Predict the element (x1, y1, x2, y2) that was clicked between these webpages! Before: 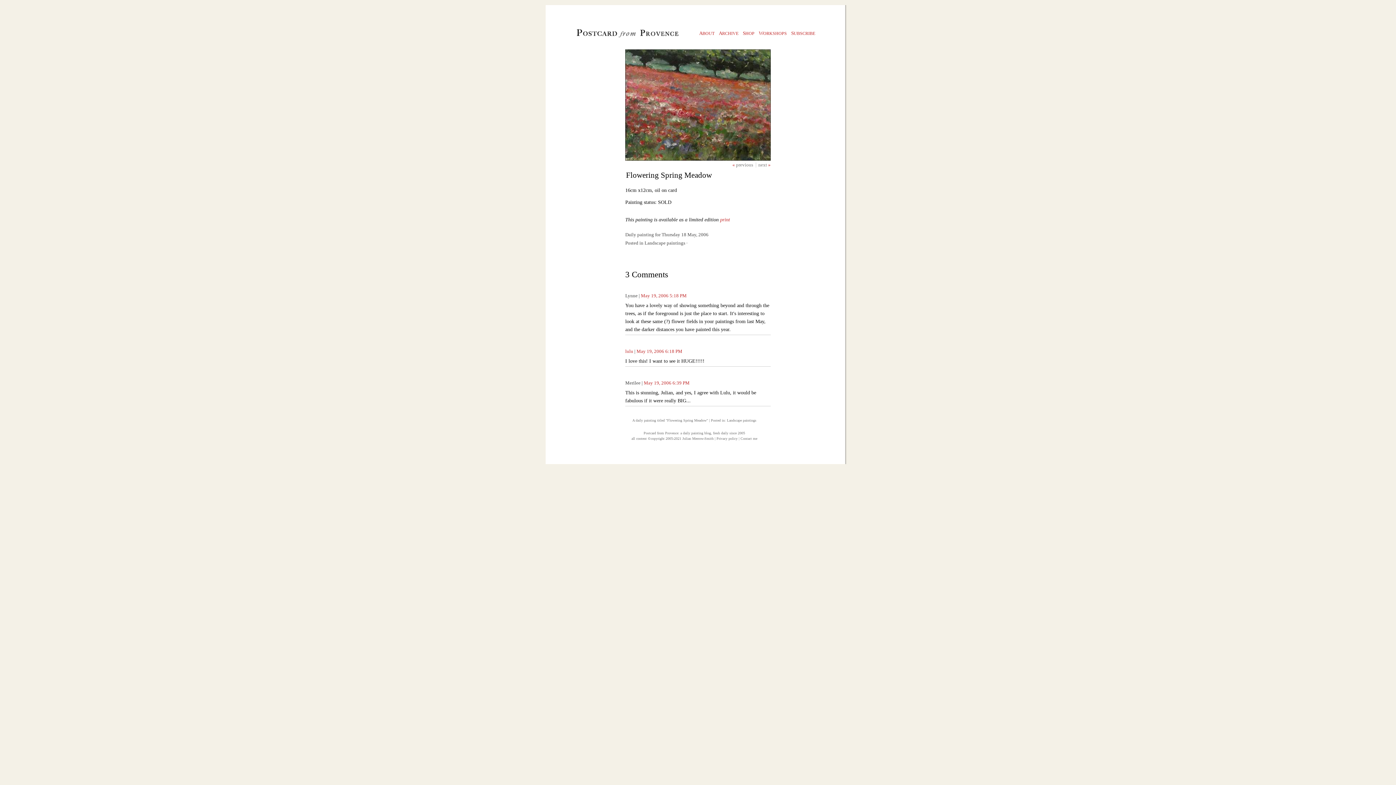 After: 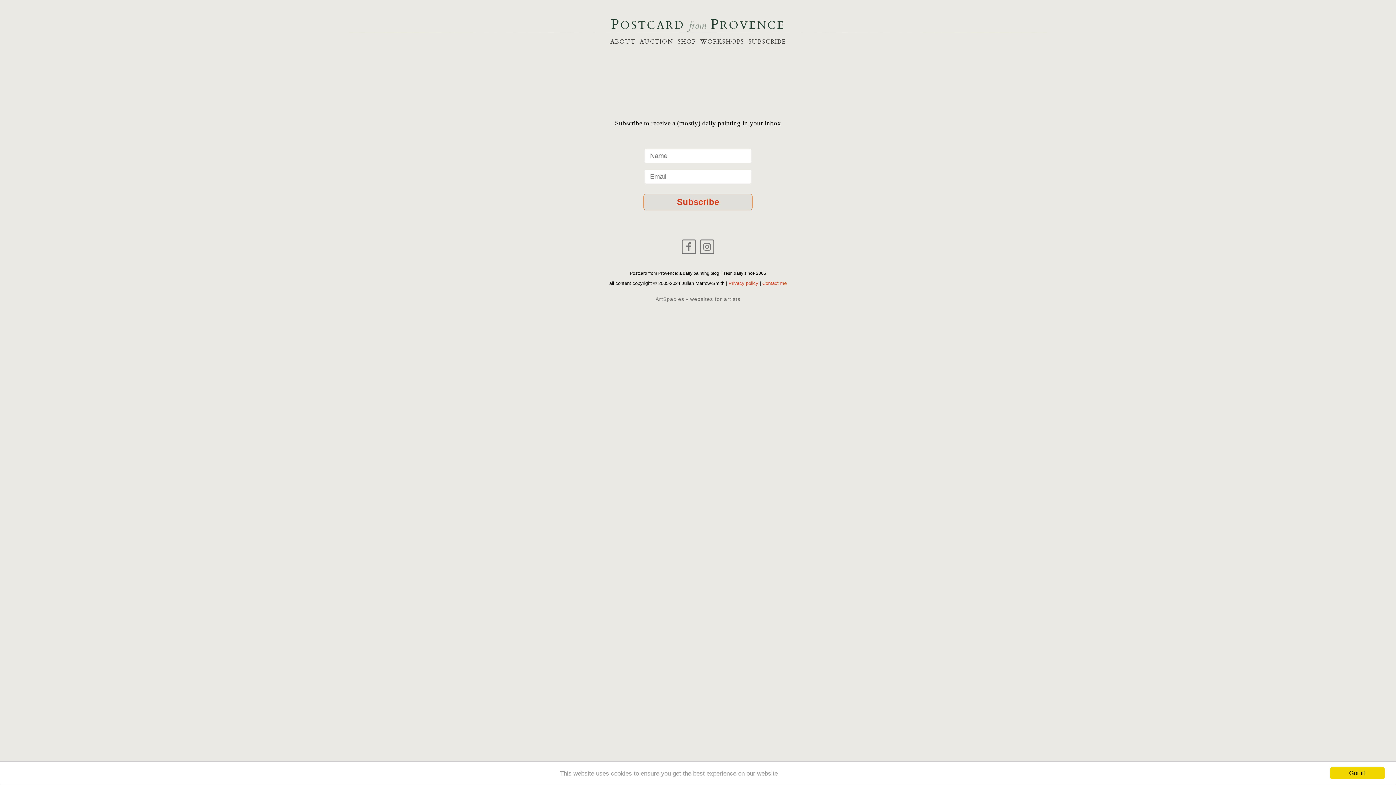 Action: bbox: (789, 29, 816, 37) label: SUBSCRIBE